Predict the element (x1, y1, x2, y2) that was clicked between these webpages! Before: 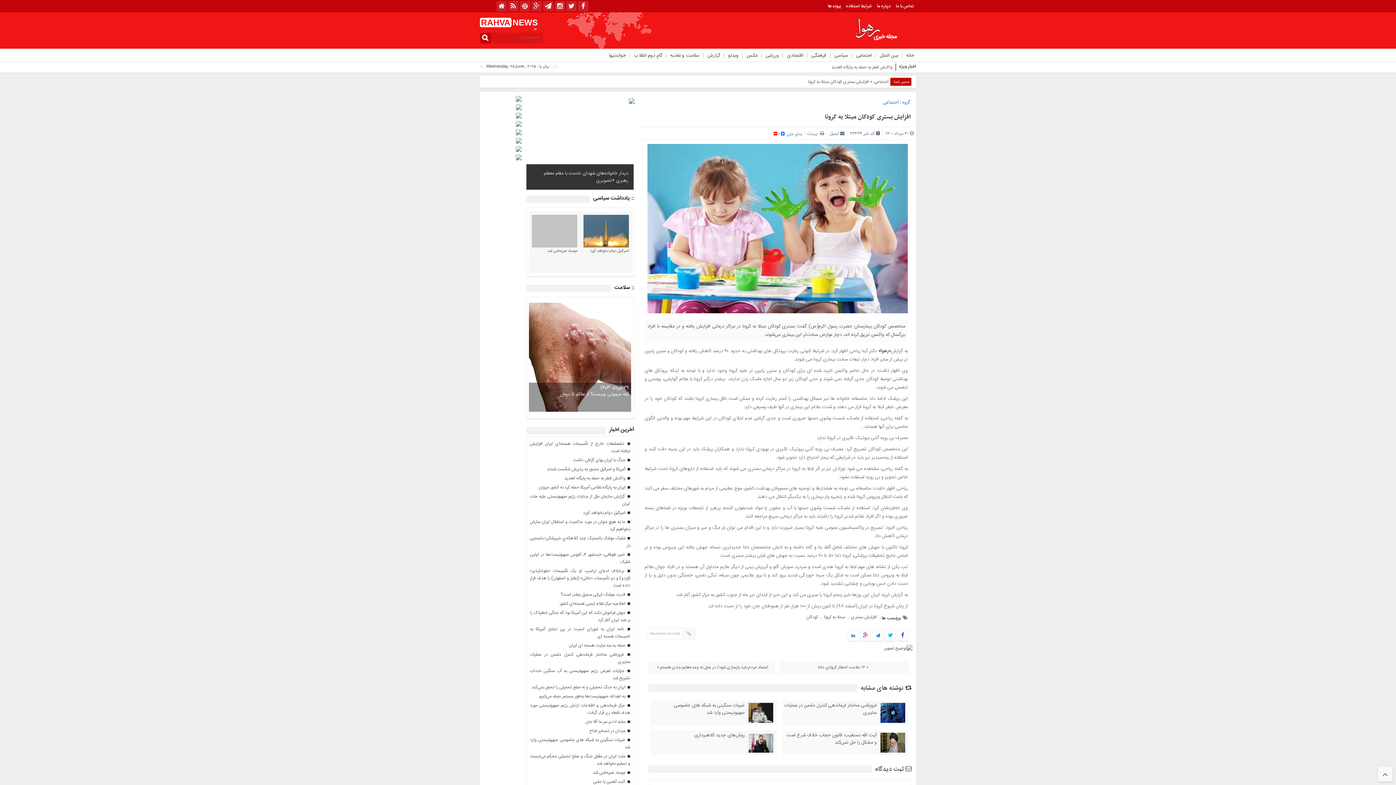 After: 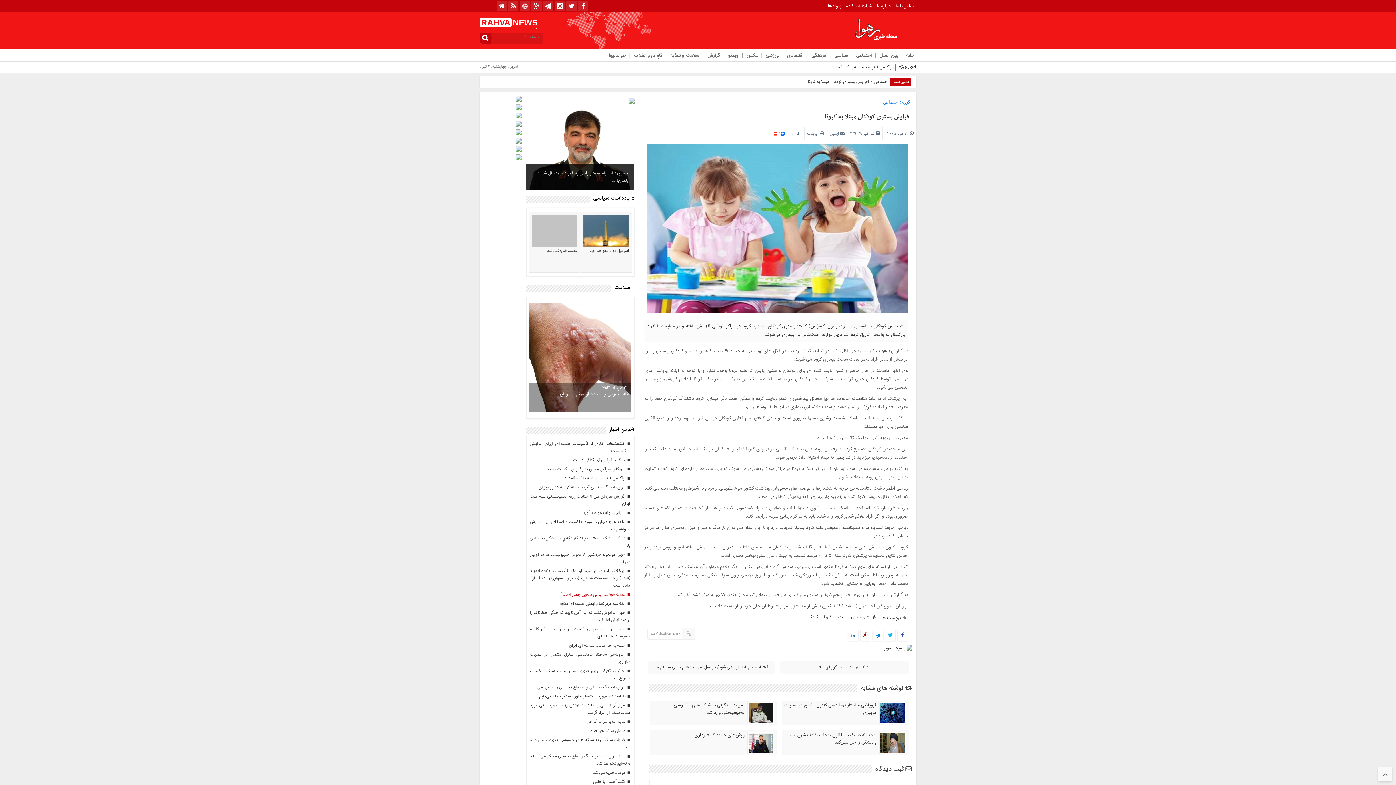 Action: bbox: (530, 591, 630, 598) label:  قدرت موشک ایرانی سجیل چقدر است؟